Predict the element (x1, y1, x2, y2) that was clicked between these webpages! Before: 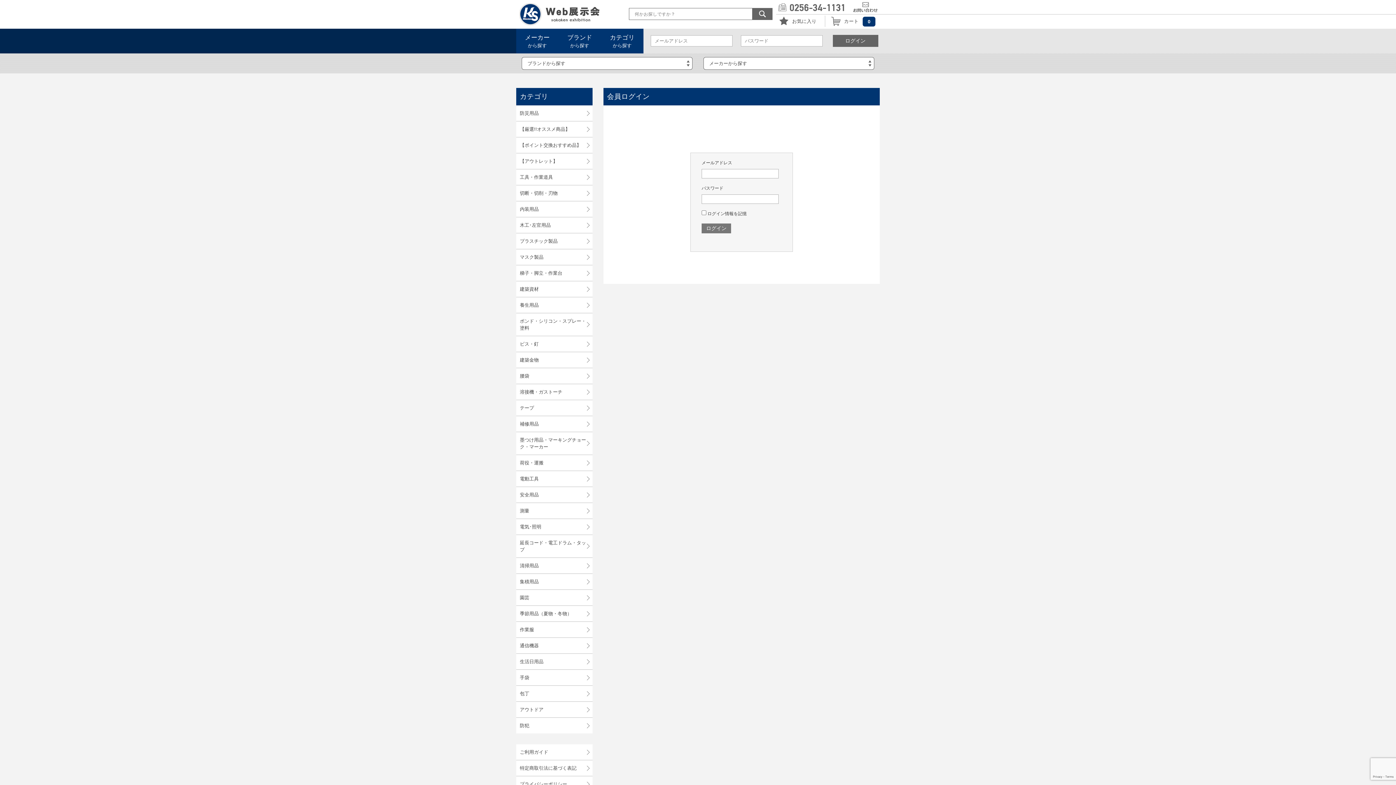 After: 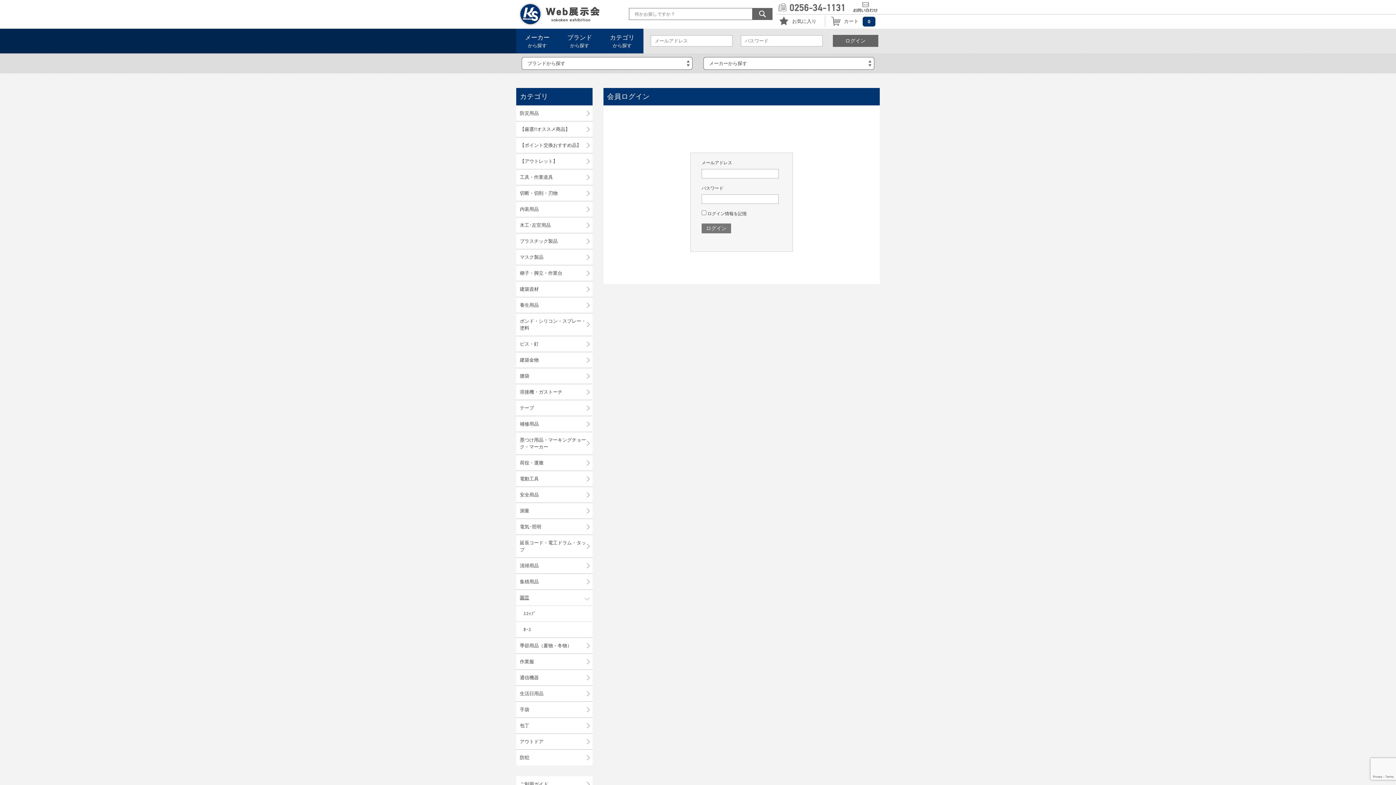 Action: bbox: (516, 590, 592, 605) label: 園芸